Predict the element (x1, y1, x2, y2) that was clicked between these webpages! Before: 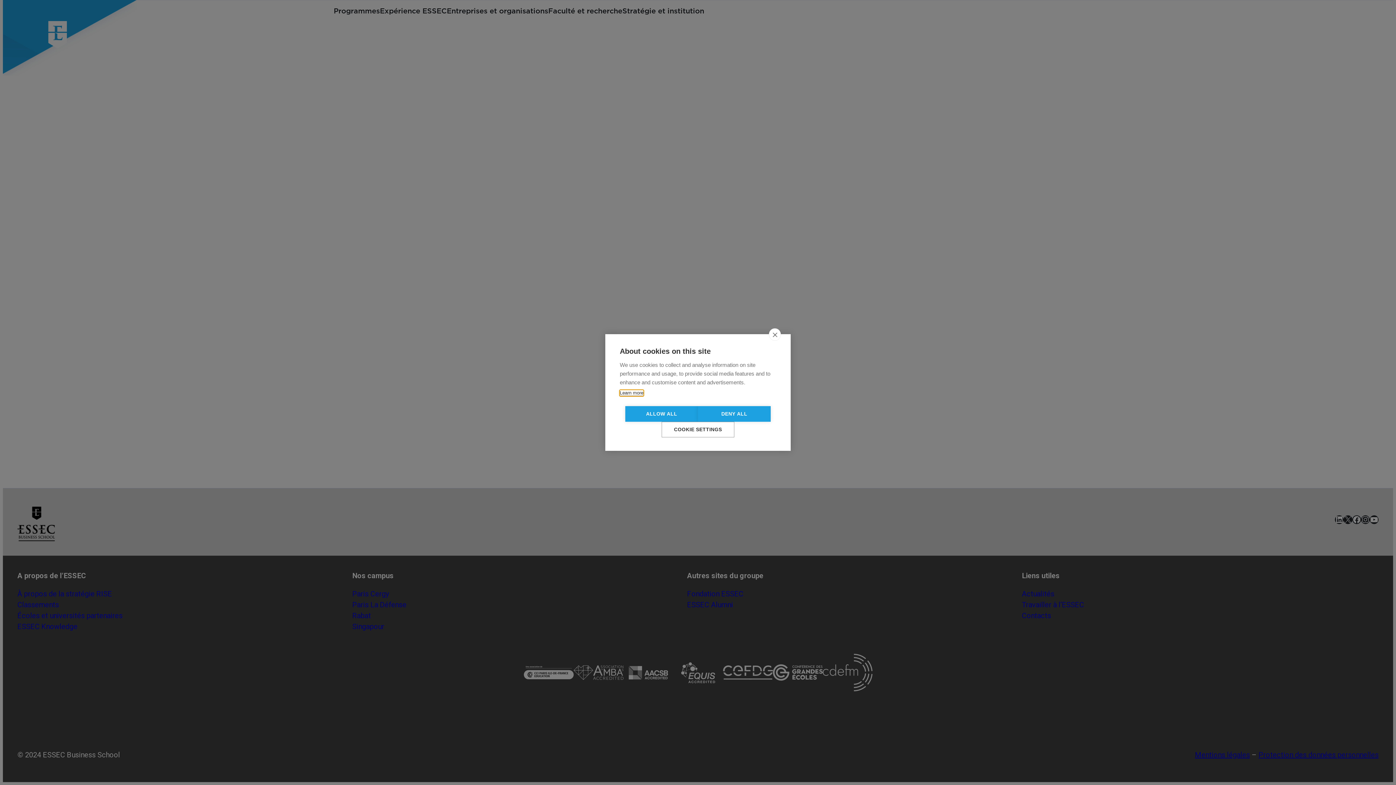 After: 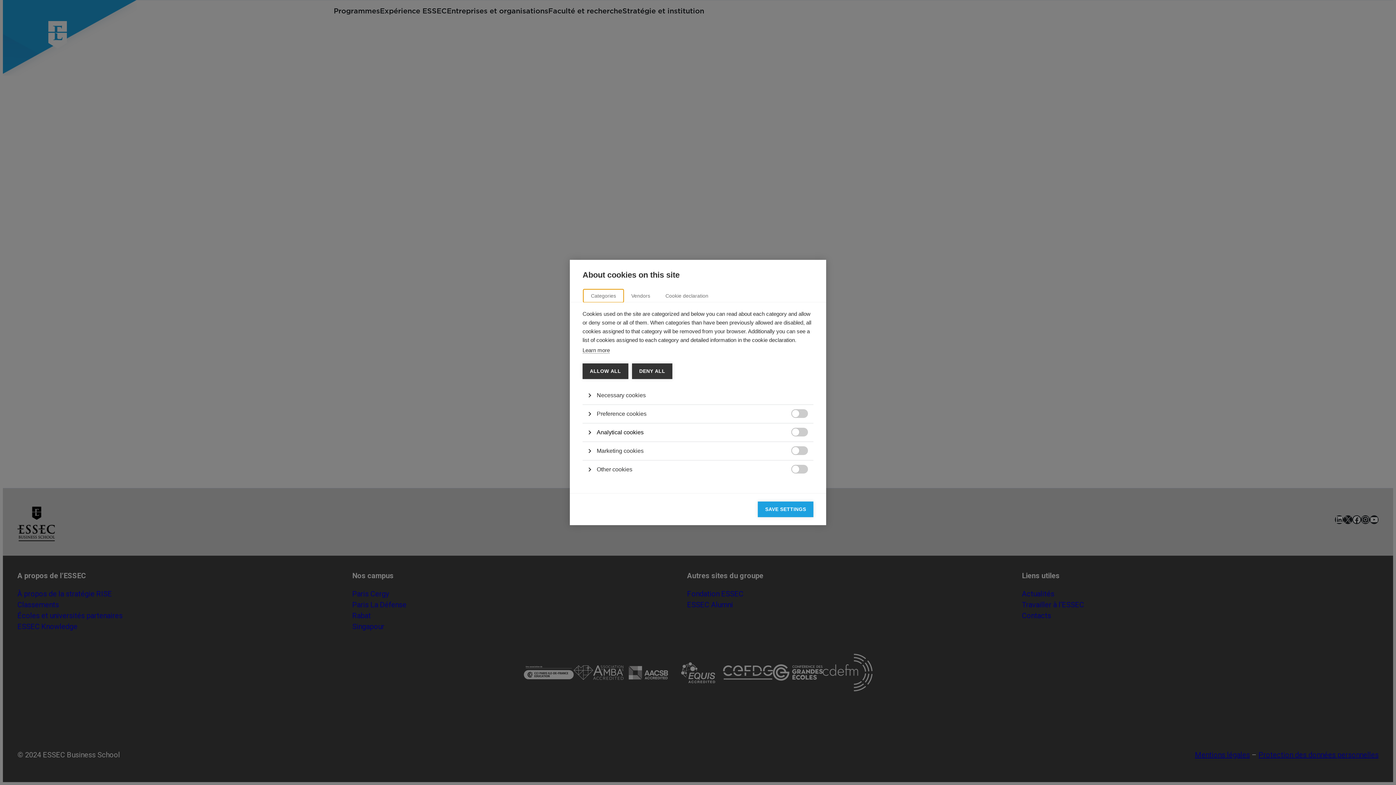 Action: bbox: (661, 422, 734, 437) label: COOKIE SETTINGS